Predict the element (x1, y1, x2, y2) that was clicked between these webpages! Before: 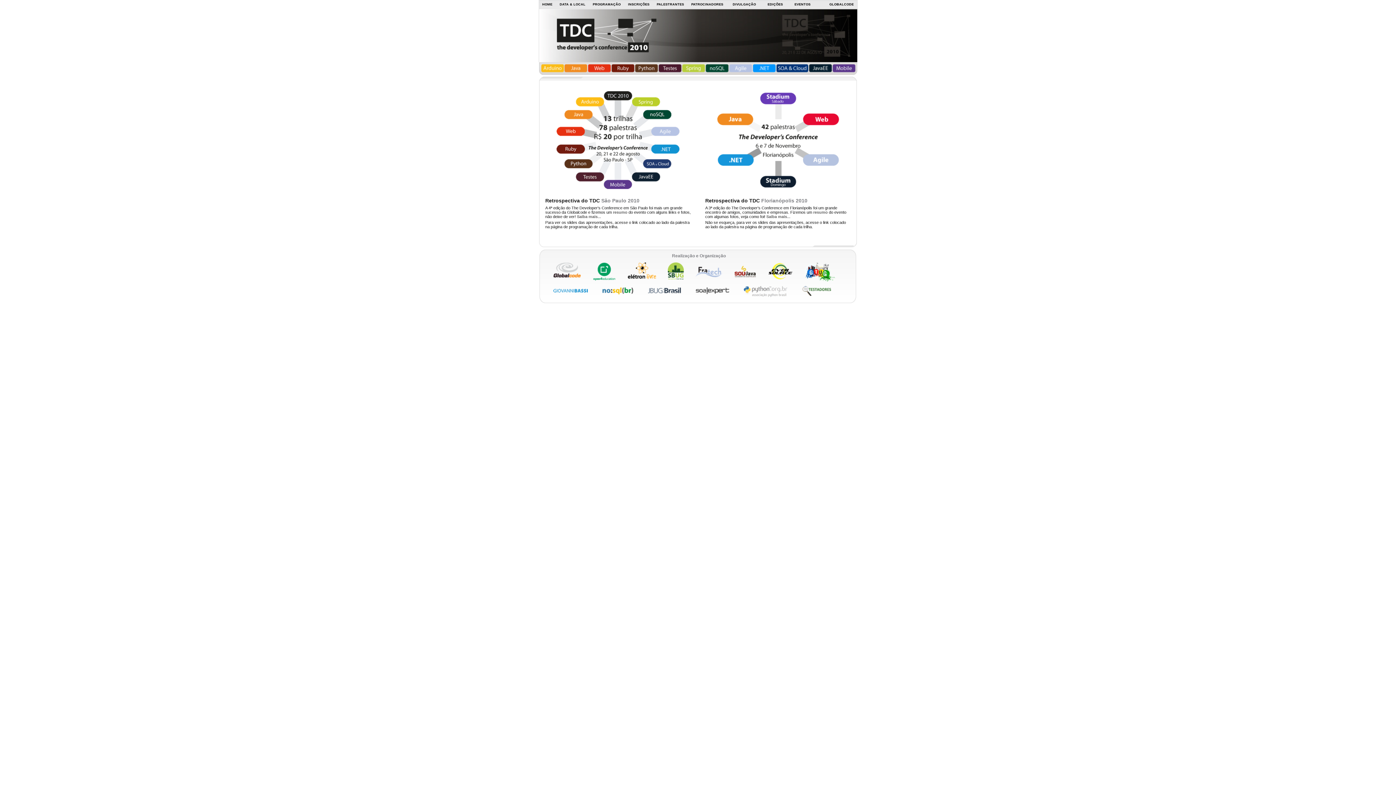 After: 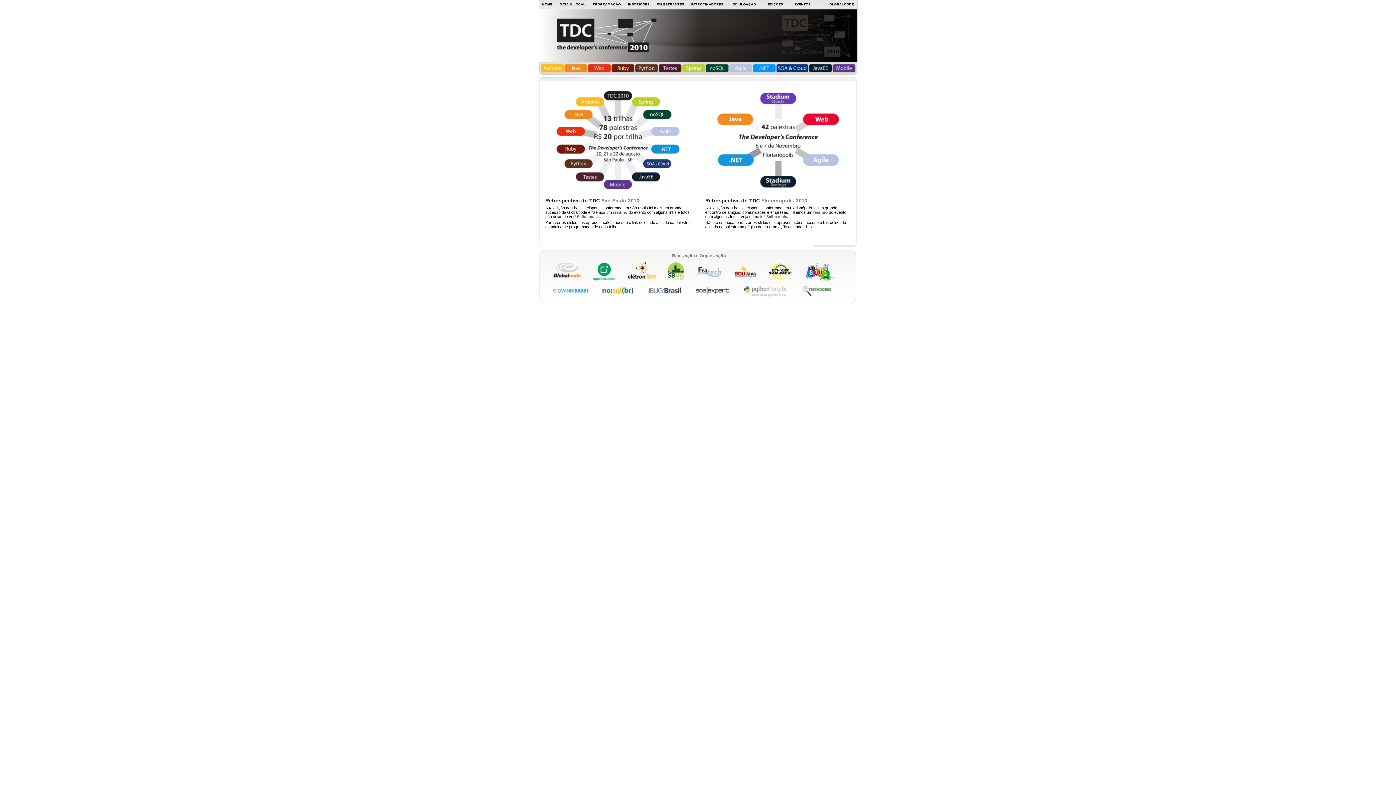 Action: bbox: (648, 290, 681, 294)